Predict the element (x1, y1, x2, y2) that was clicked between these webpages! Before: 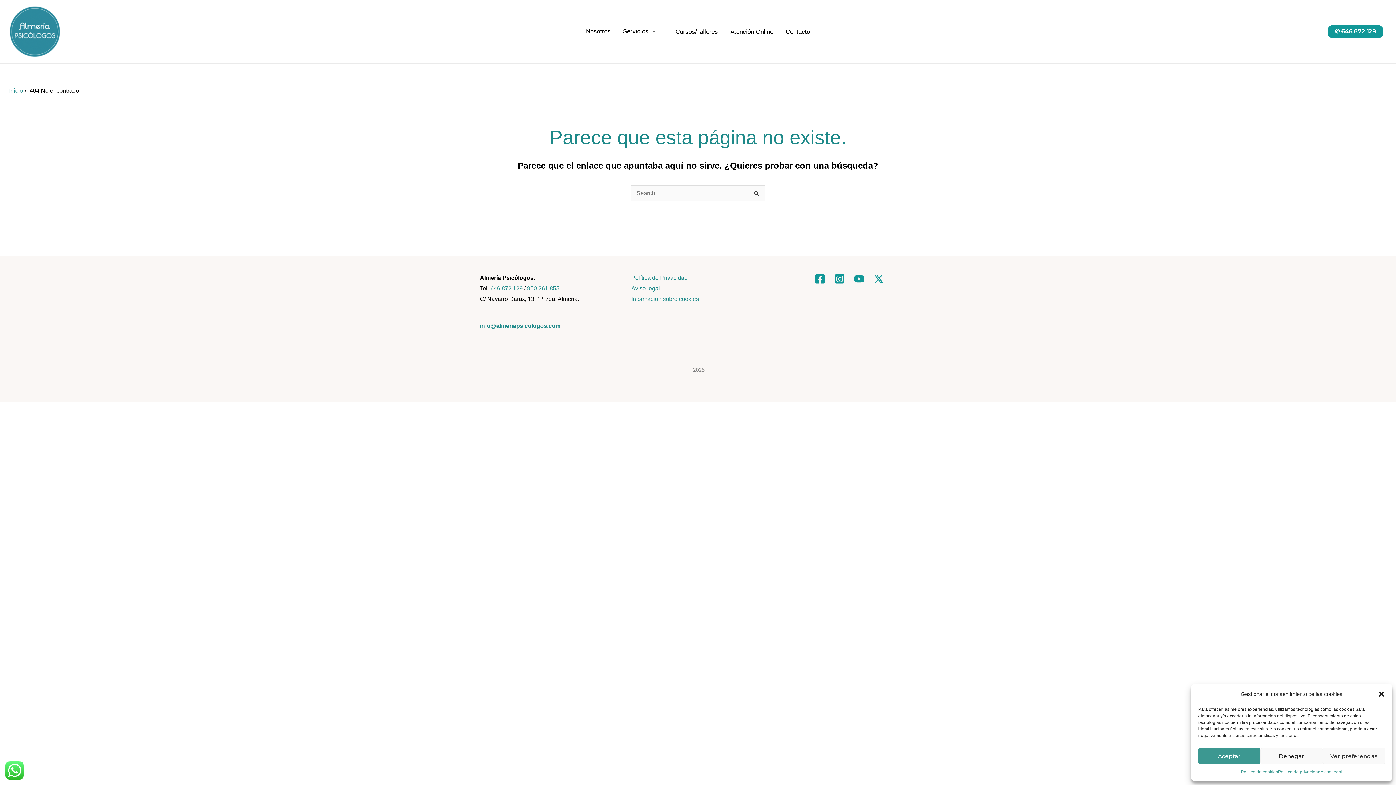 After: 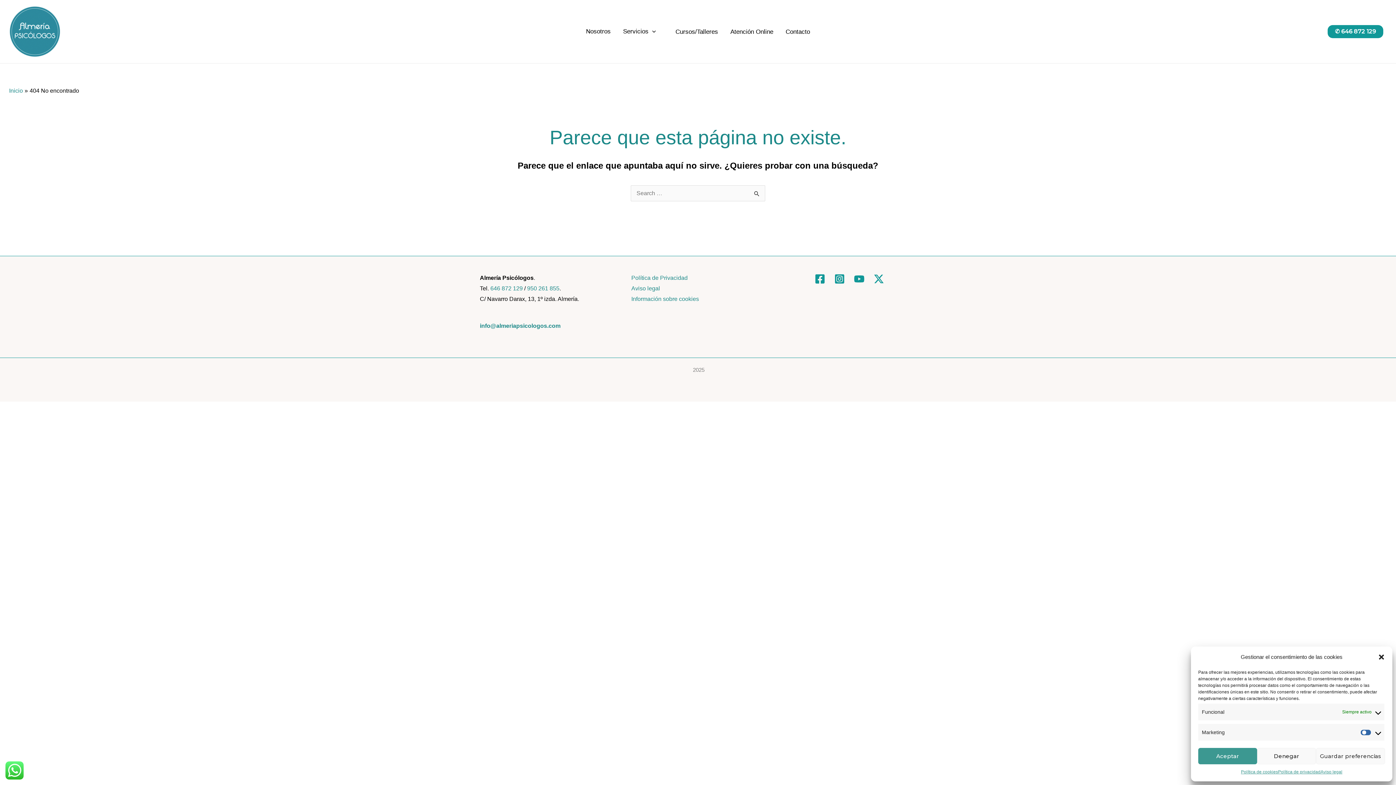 Action: label: Ver preferencias bbox: (1323, 748, 1385, 764)